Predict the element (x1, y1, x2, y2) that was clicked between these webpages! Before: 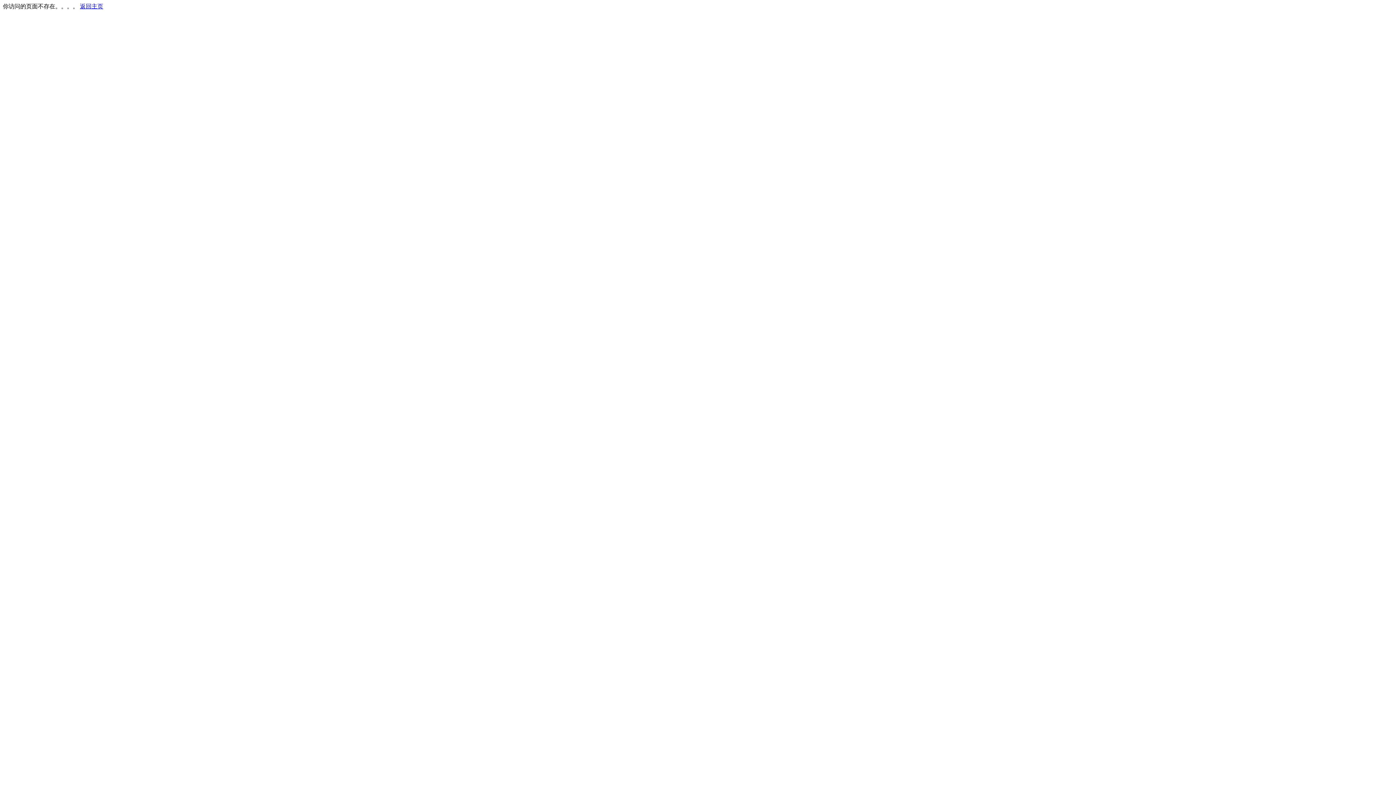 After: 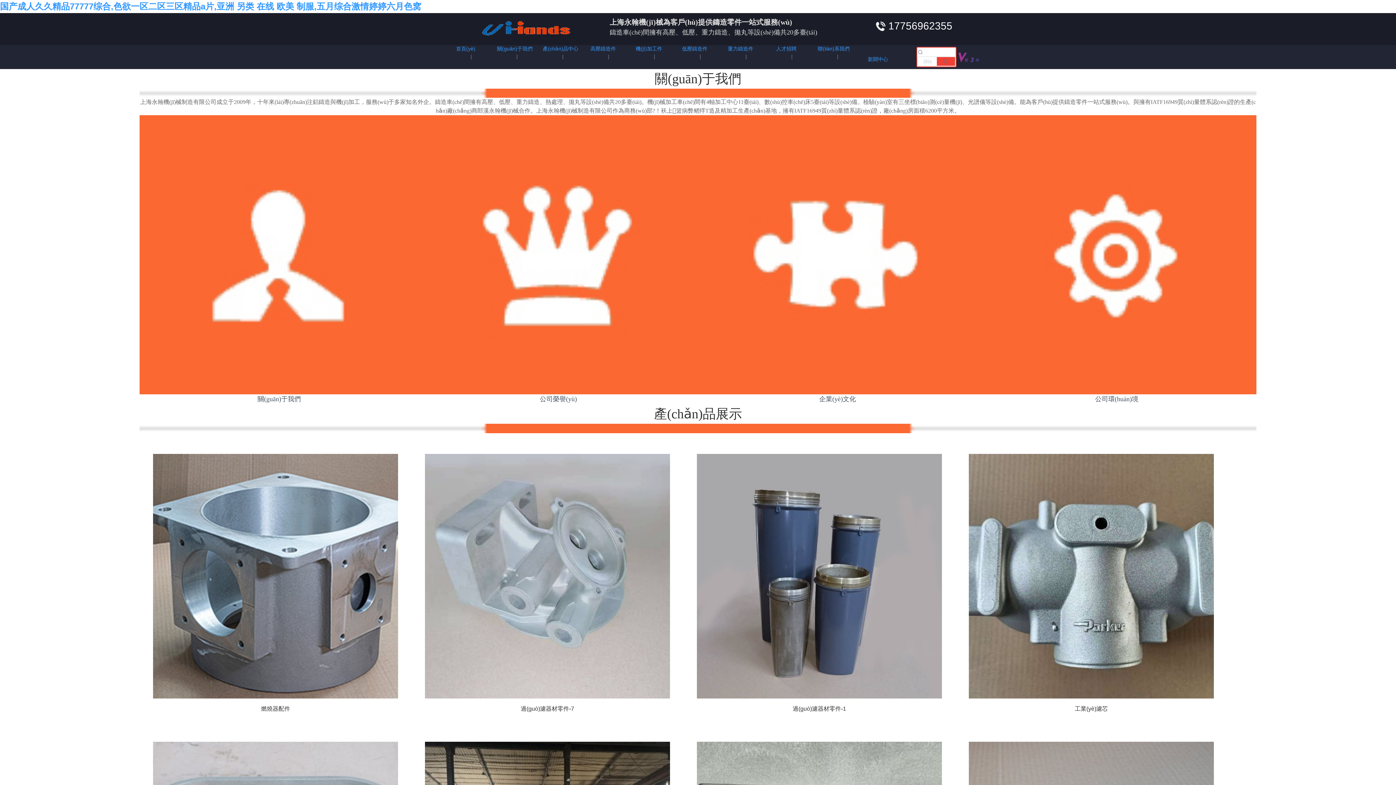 Action: bbox: (80, 3, 103, 9) label: 返回主页